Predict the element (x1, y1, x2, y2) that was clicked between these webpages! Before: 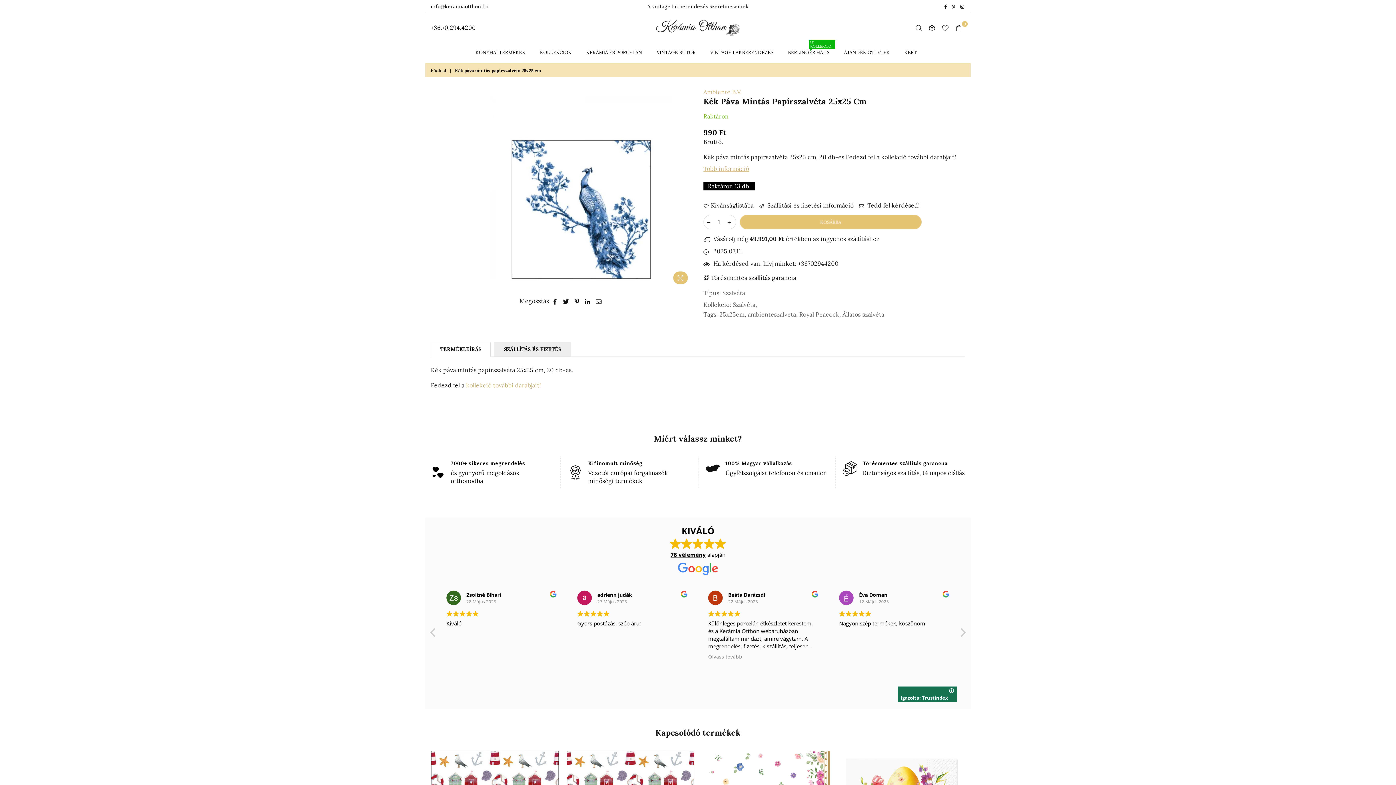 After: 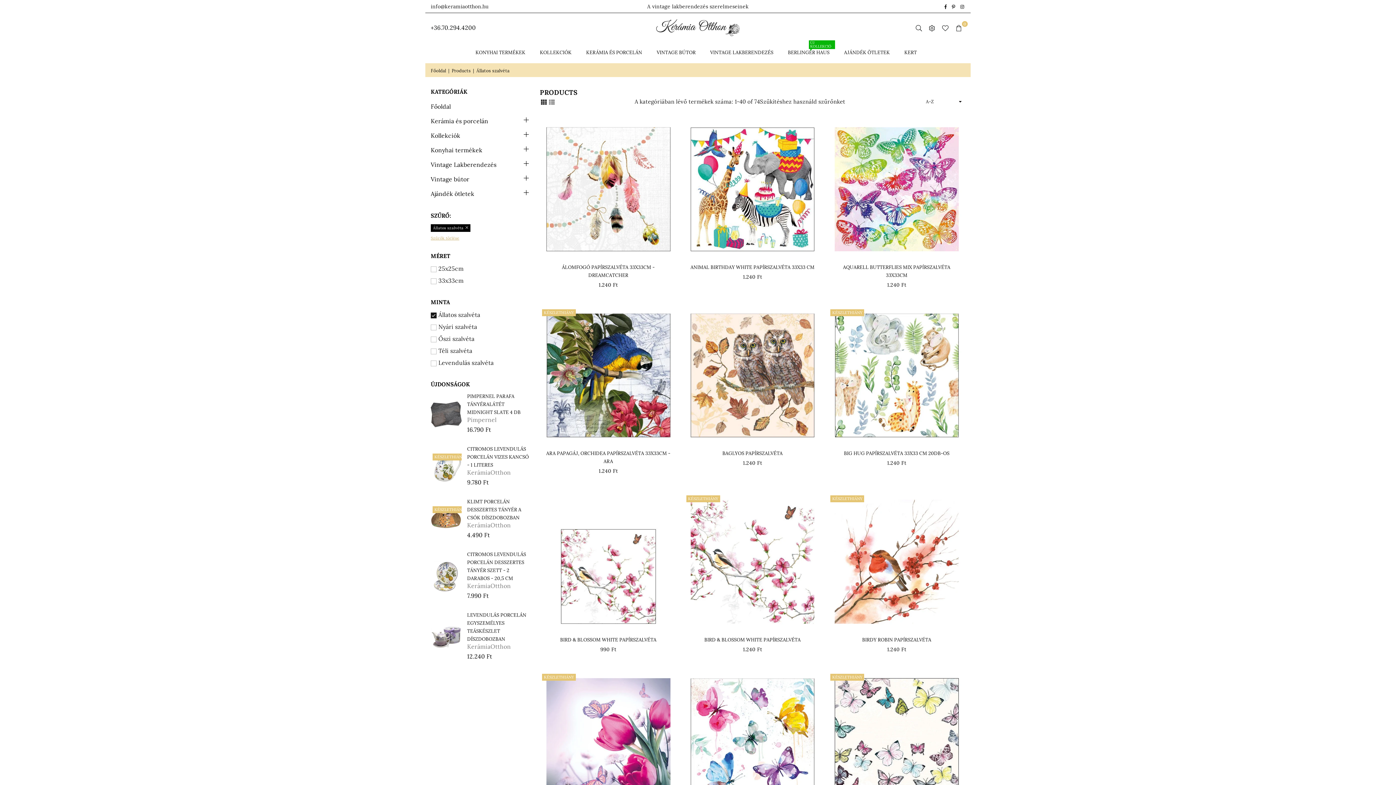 Action: label: Állatos szalvéta bbox: (842, 310, 884, 318)